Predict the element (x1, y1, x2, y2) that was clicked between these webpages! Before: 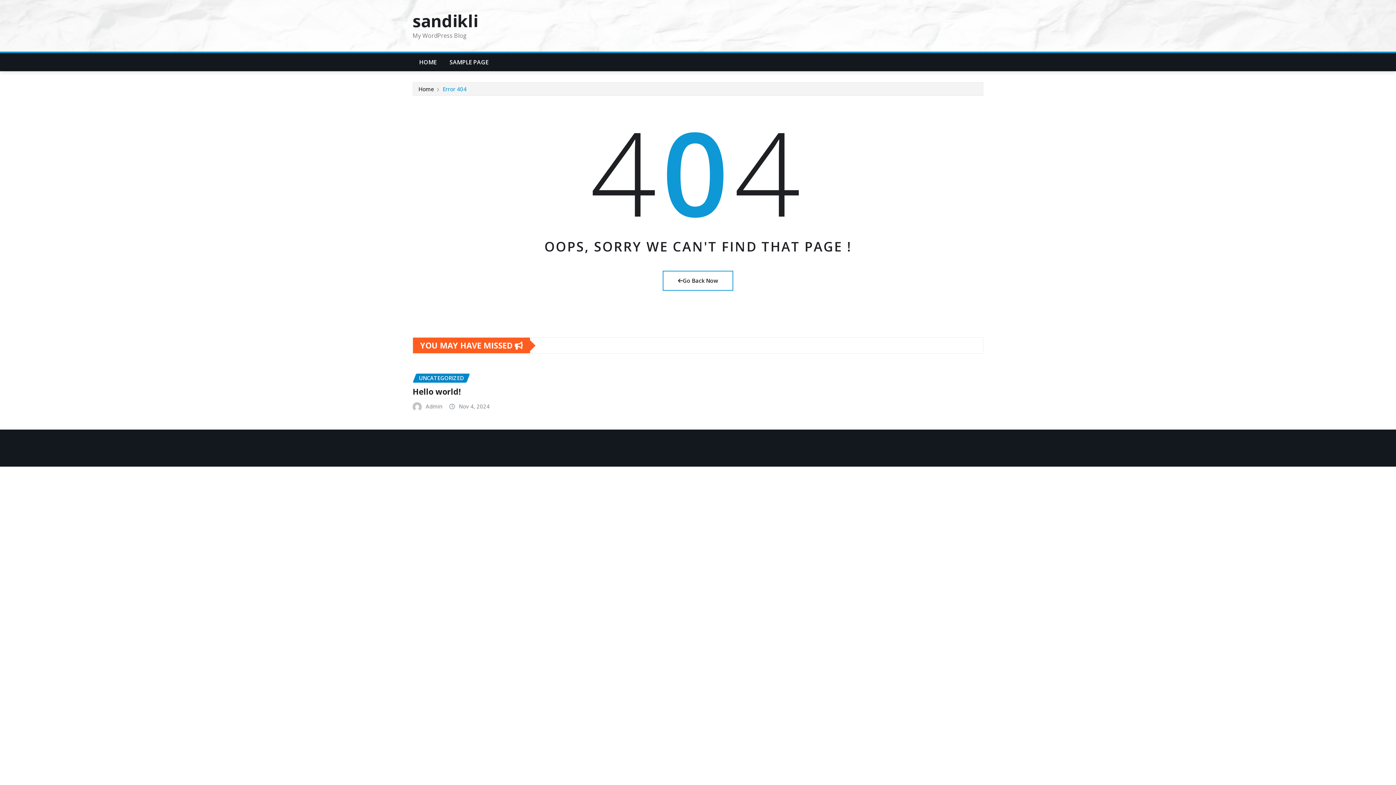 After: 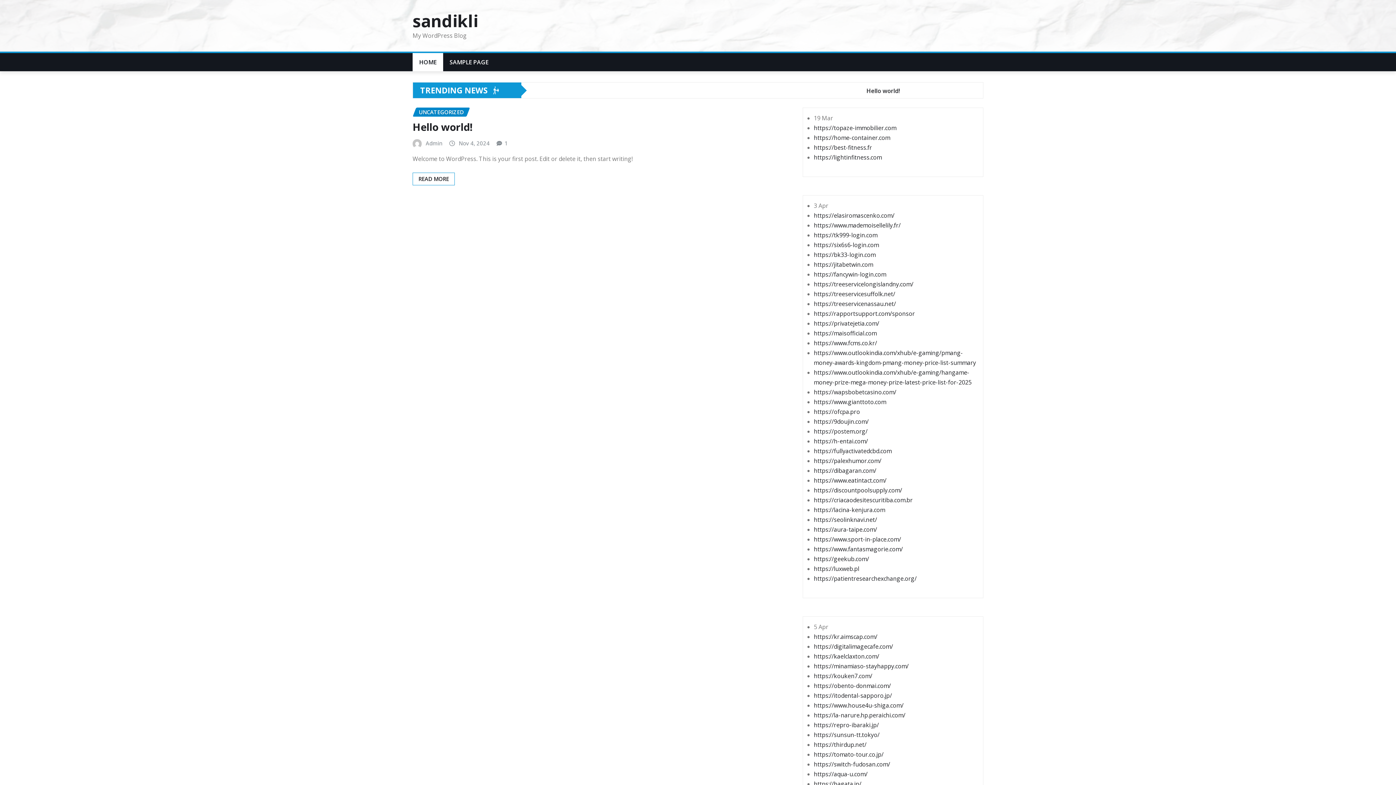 Action: bbox: (662, 270, 733, 290) label: Go Back Now